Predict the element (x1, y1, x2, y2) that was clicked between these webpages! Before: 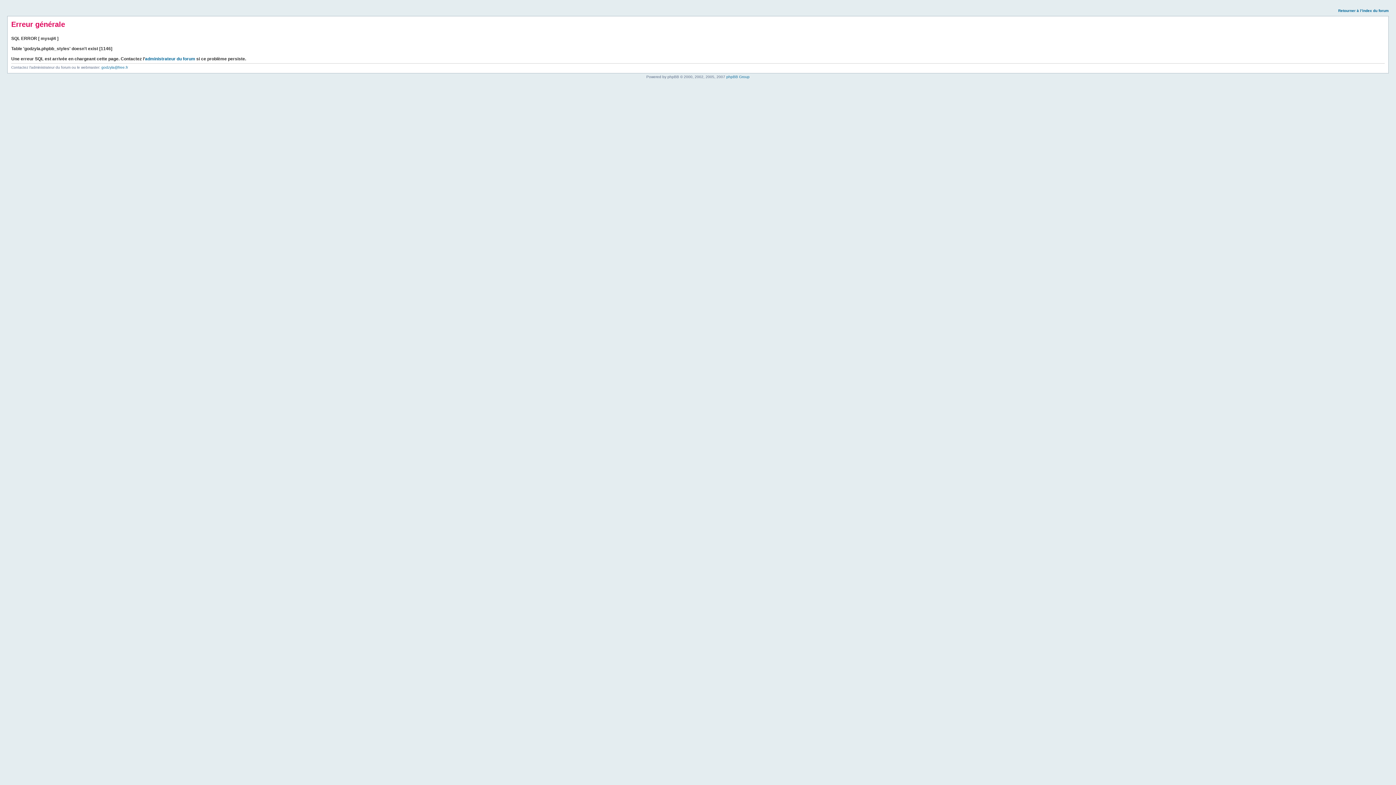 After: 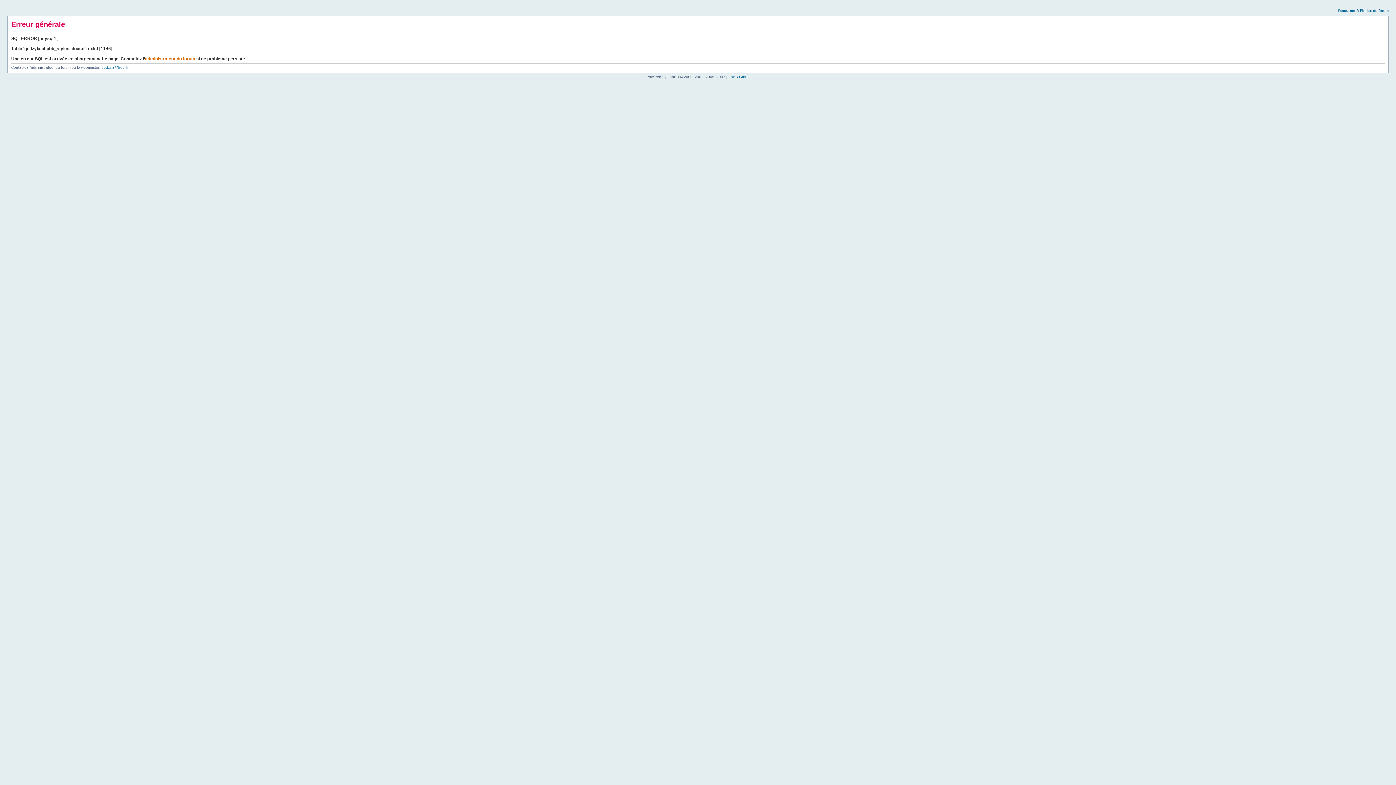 Action: bbox: (145, 56, 195, 61) label: administrateur du forum